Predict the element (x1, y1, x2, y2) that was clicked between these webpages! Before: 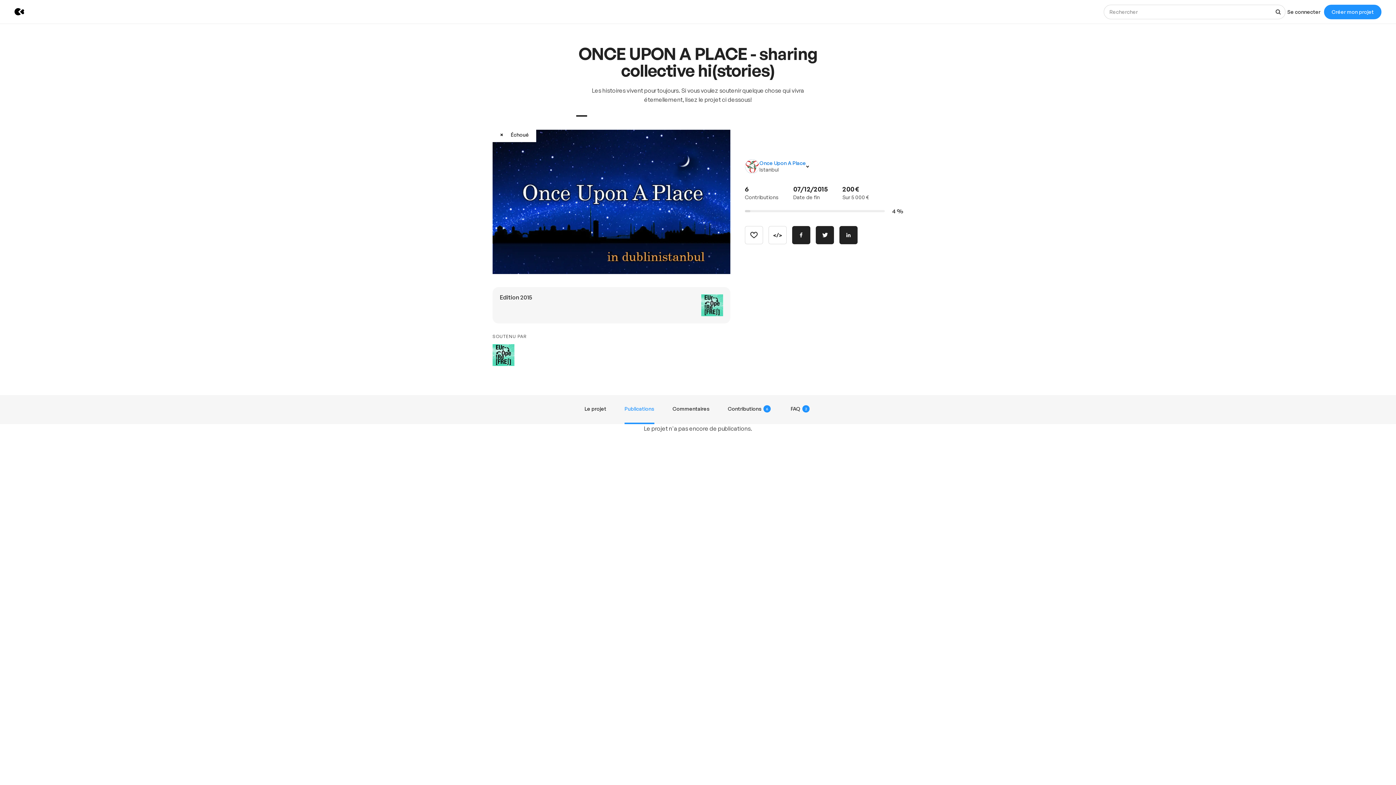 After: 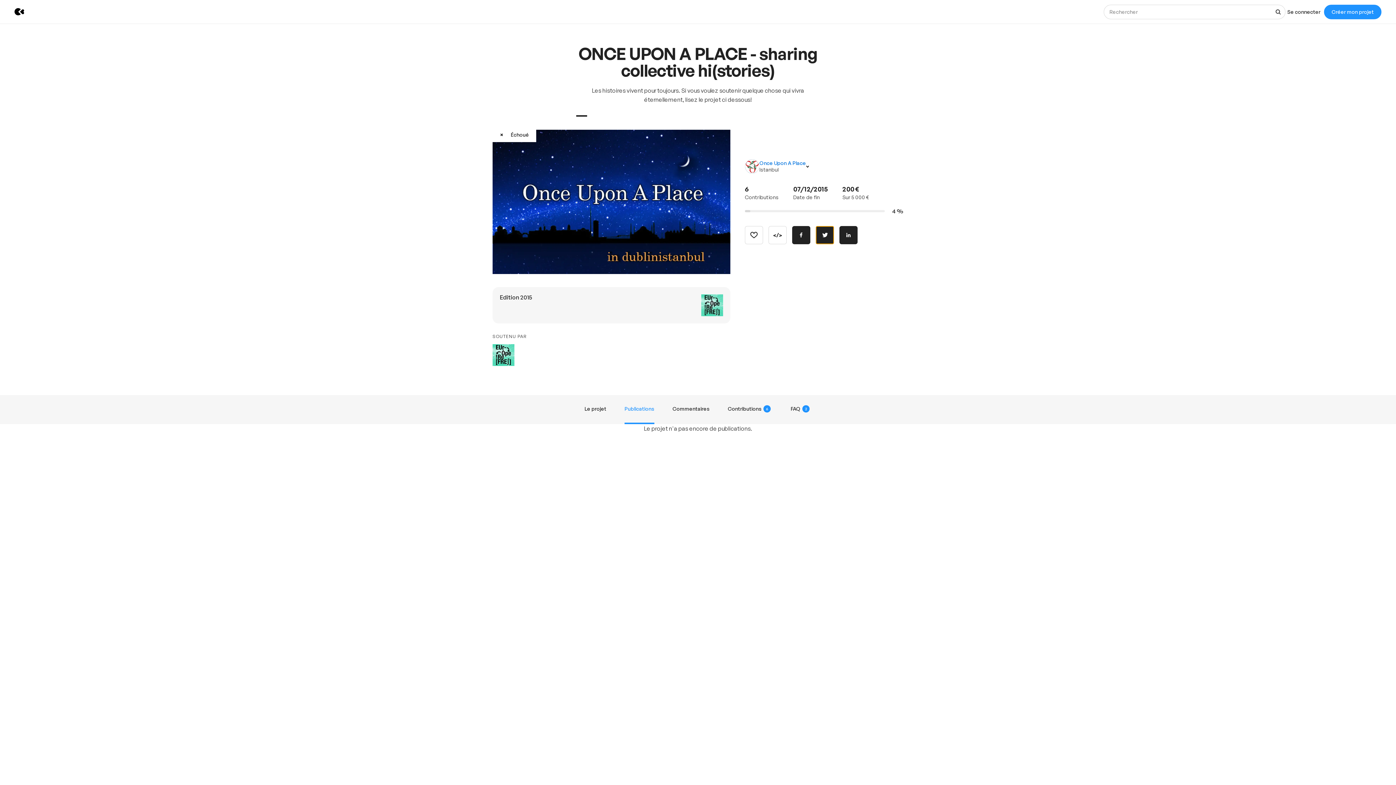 Action: label: Partager sur Twitter bbox: (816, 226, 834, 244)